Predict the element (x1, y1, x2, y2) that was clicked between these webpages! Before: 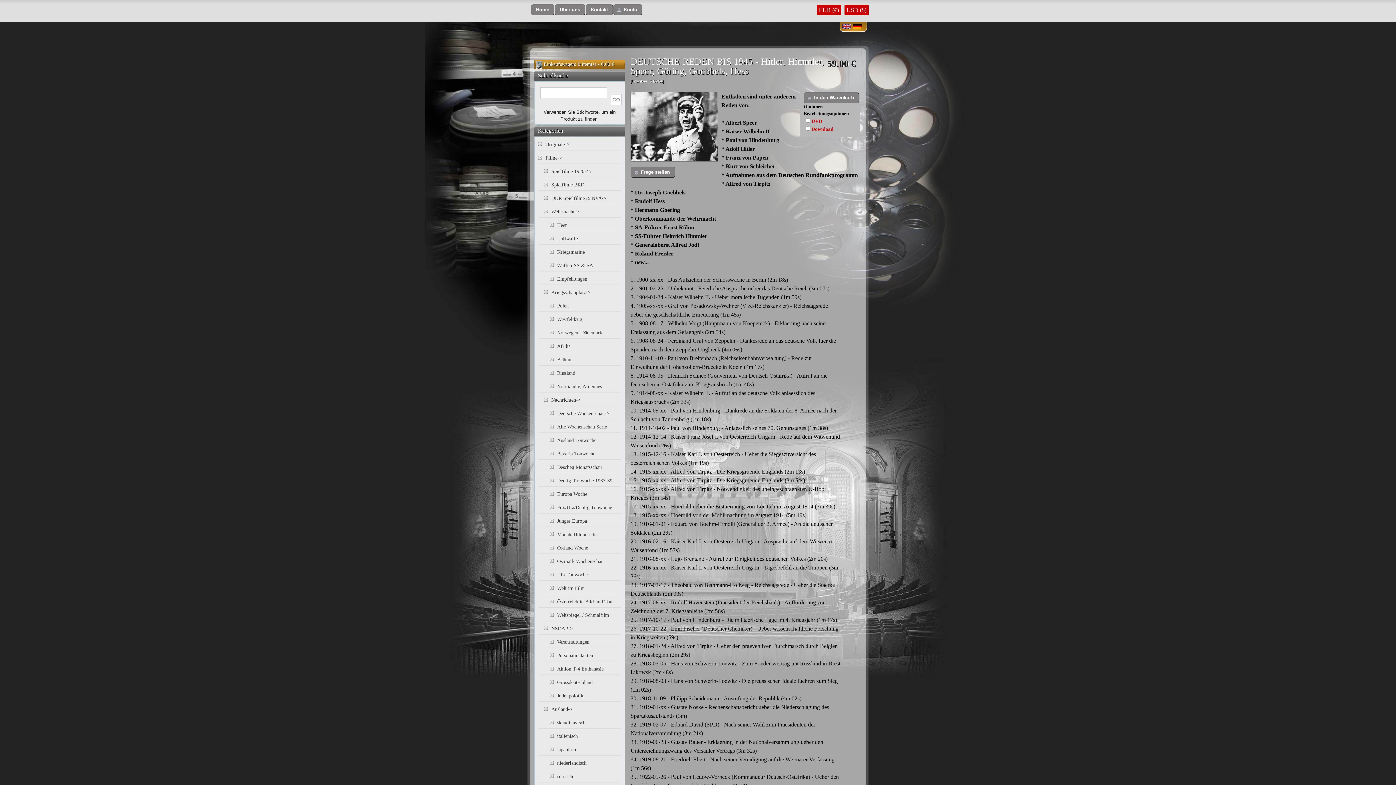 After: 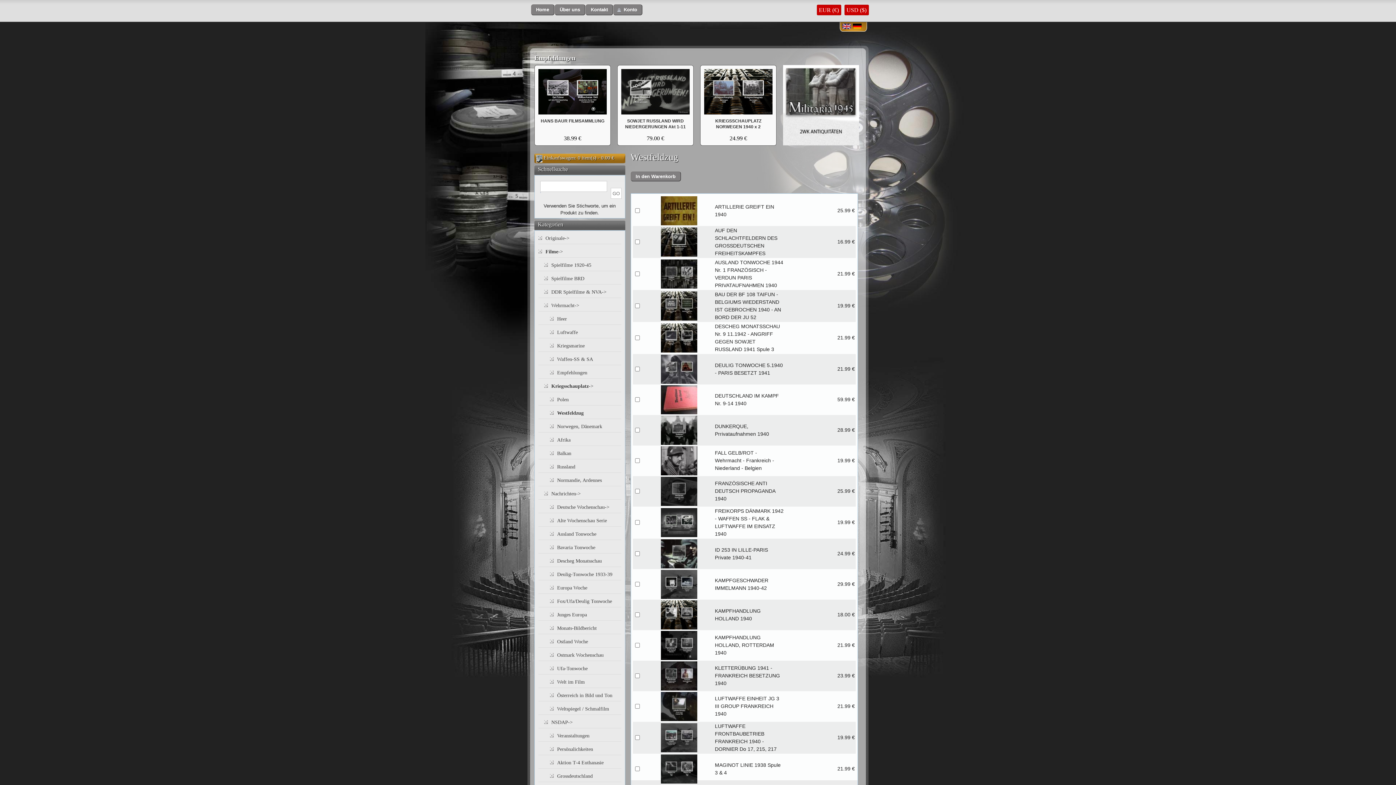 Action: bbox: (557, 316, 582, 322) label: Westfeldzug